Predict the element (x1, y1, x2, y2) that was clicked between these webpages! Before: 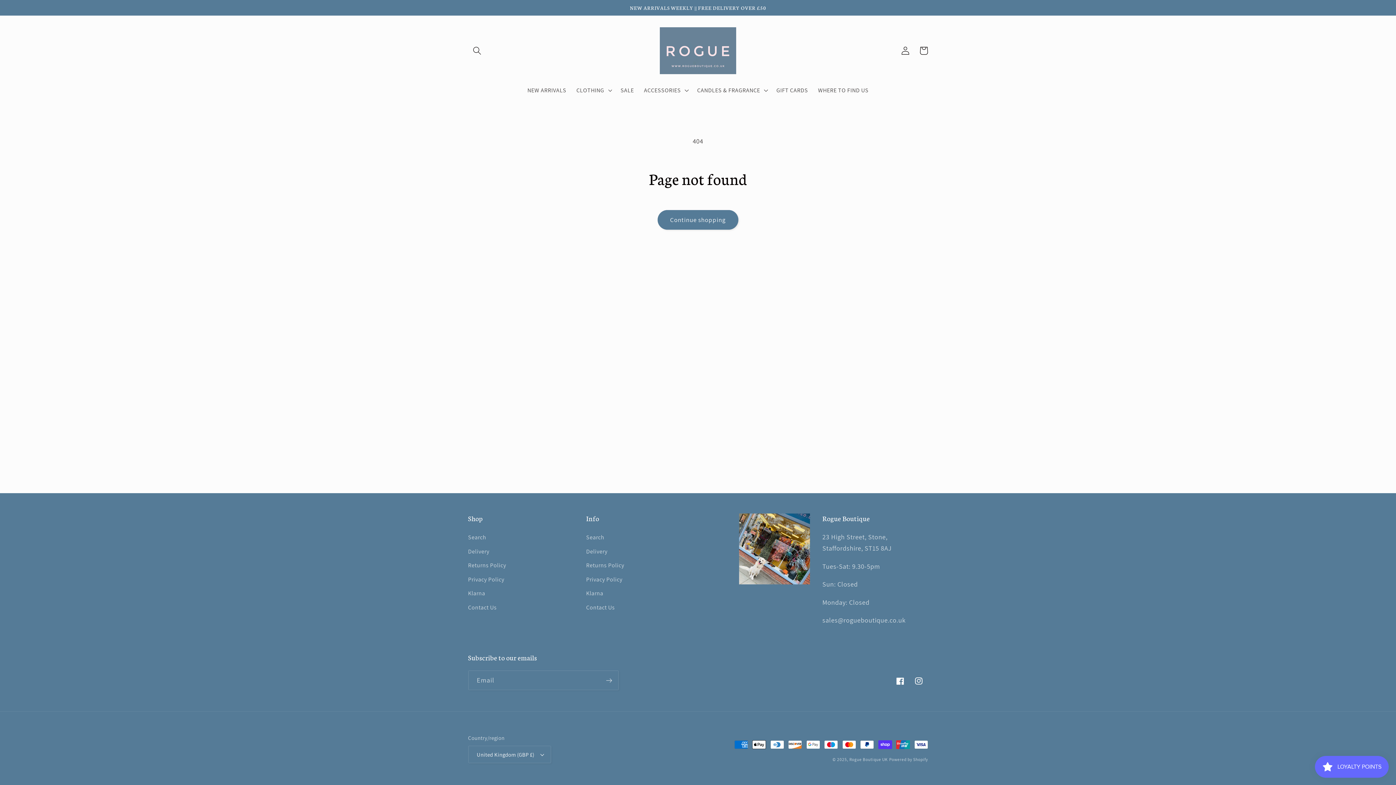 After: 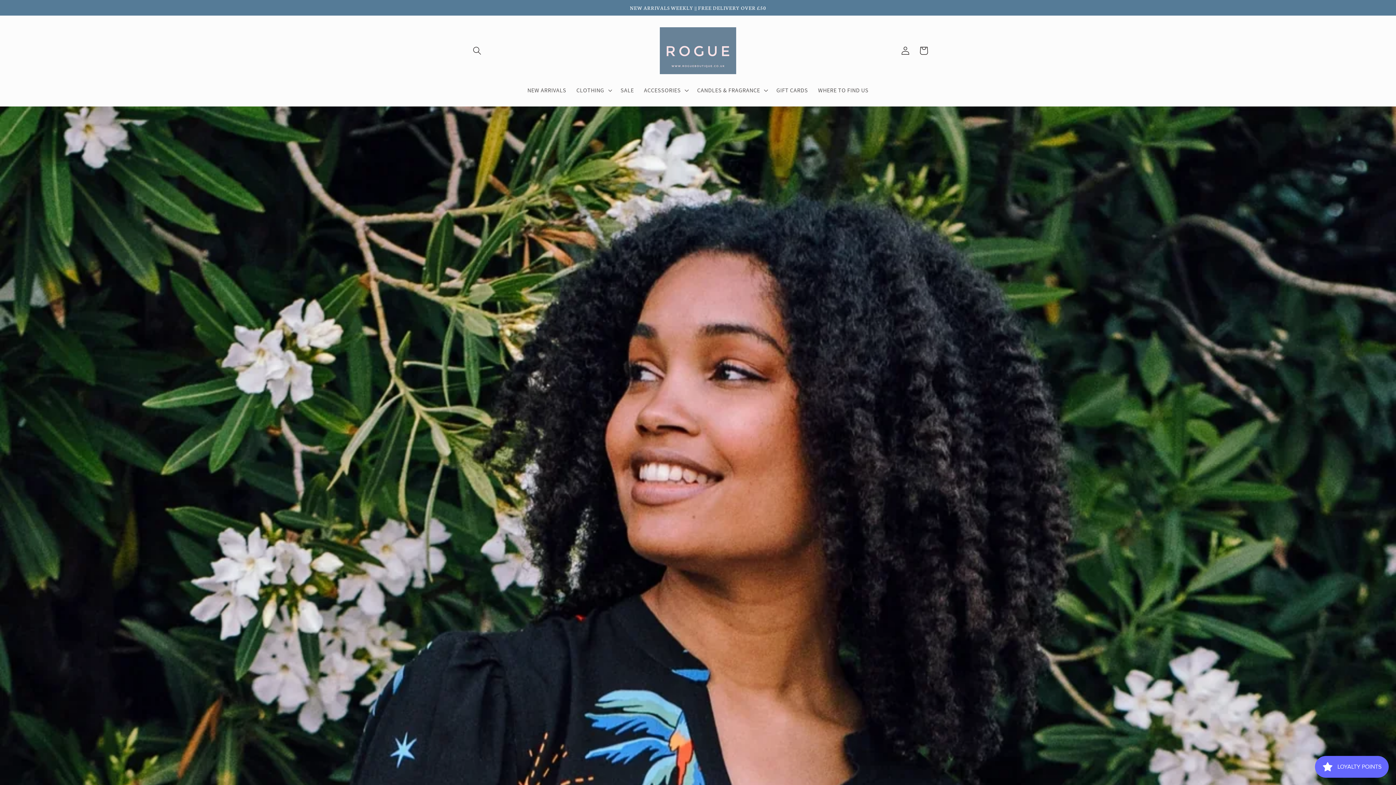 Action: bbox: (849, 757, 888, 762) label: Rogue Boutique UK